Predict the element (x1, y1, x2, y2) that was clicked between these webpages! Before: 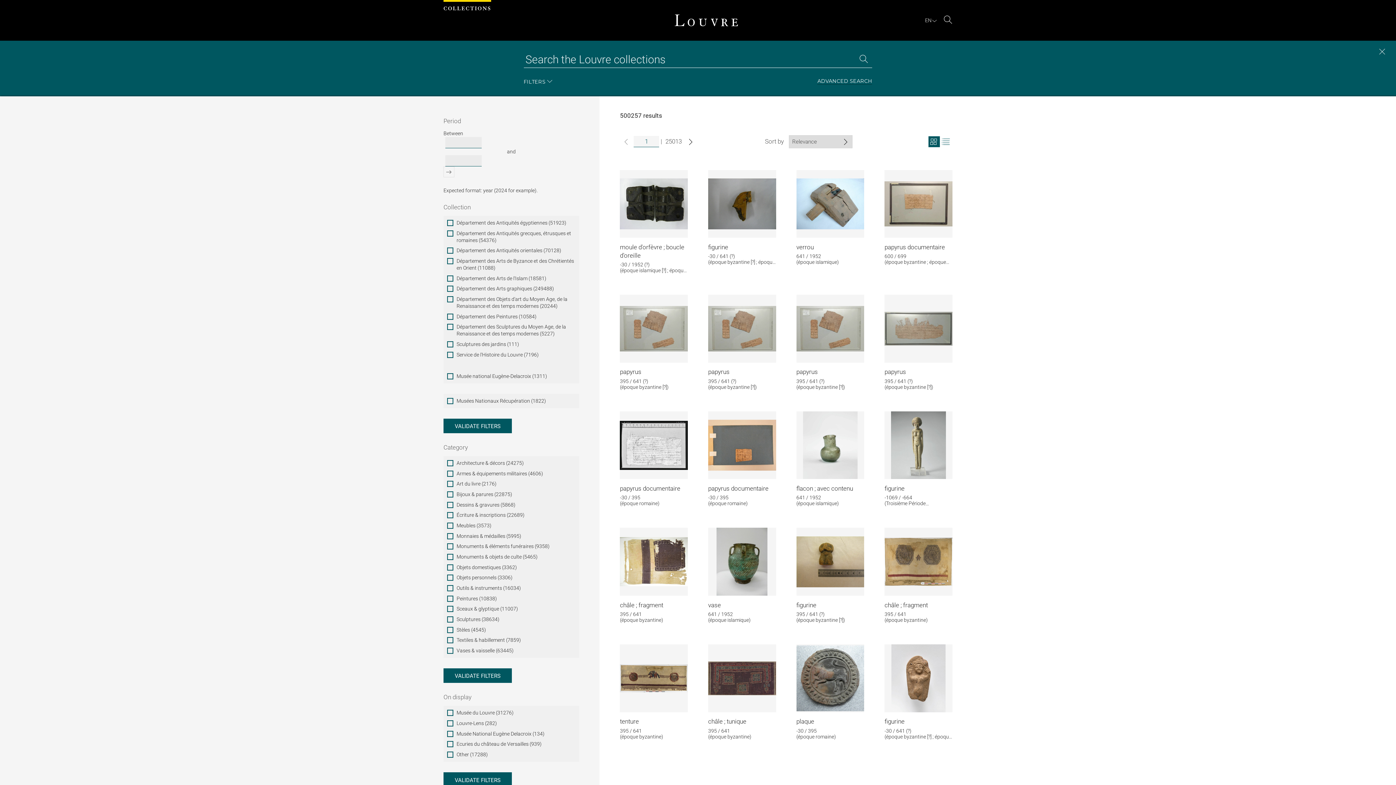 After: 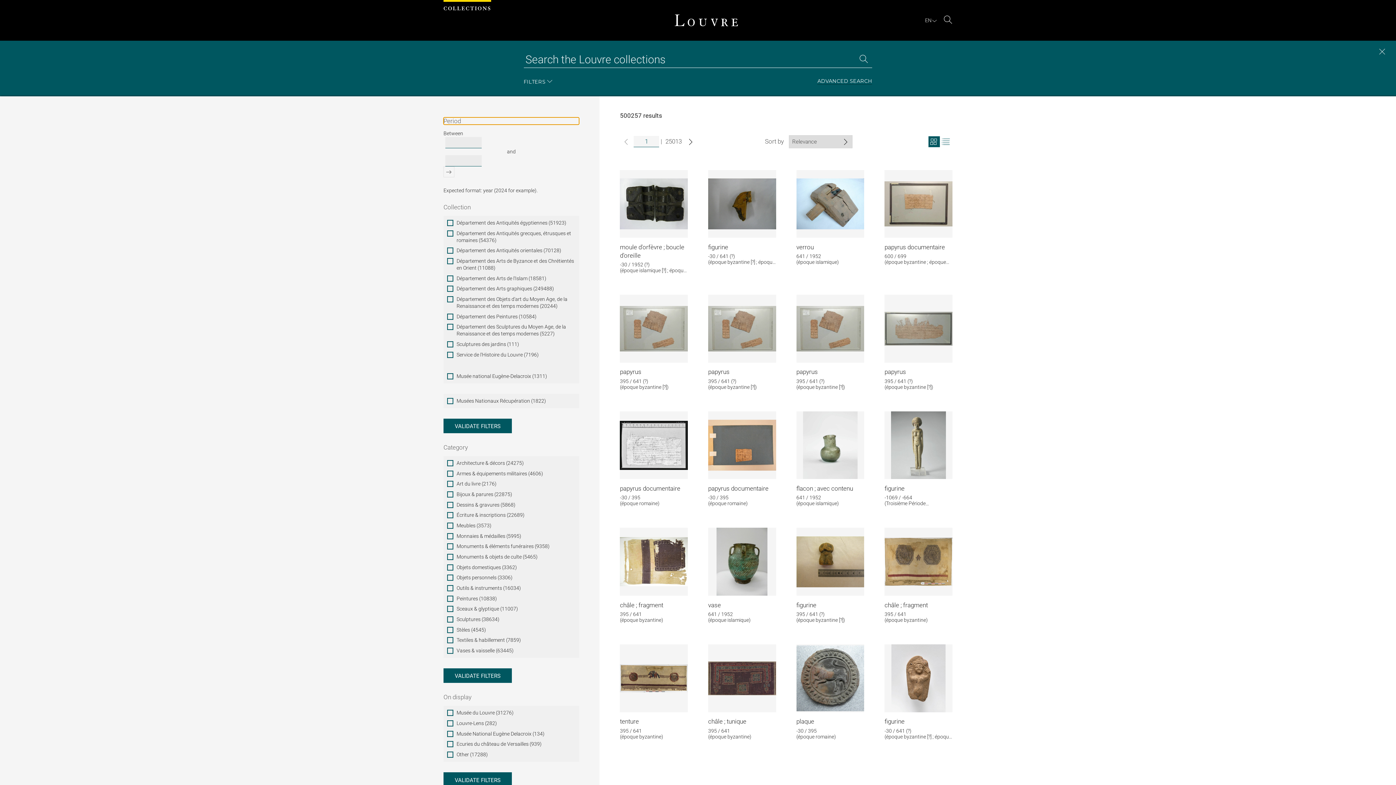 Action: label: Period bbox: (443, 117, 579, 124)